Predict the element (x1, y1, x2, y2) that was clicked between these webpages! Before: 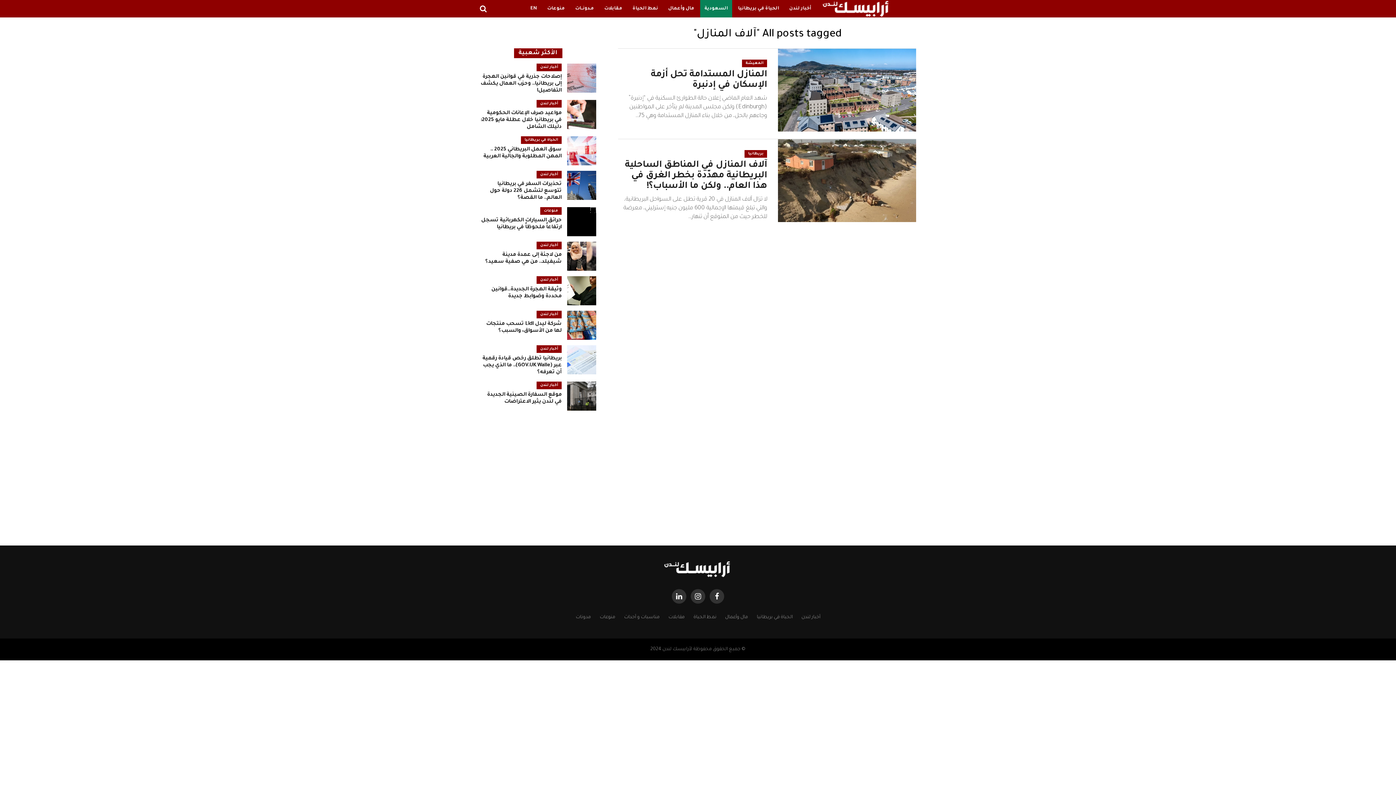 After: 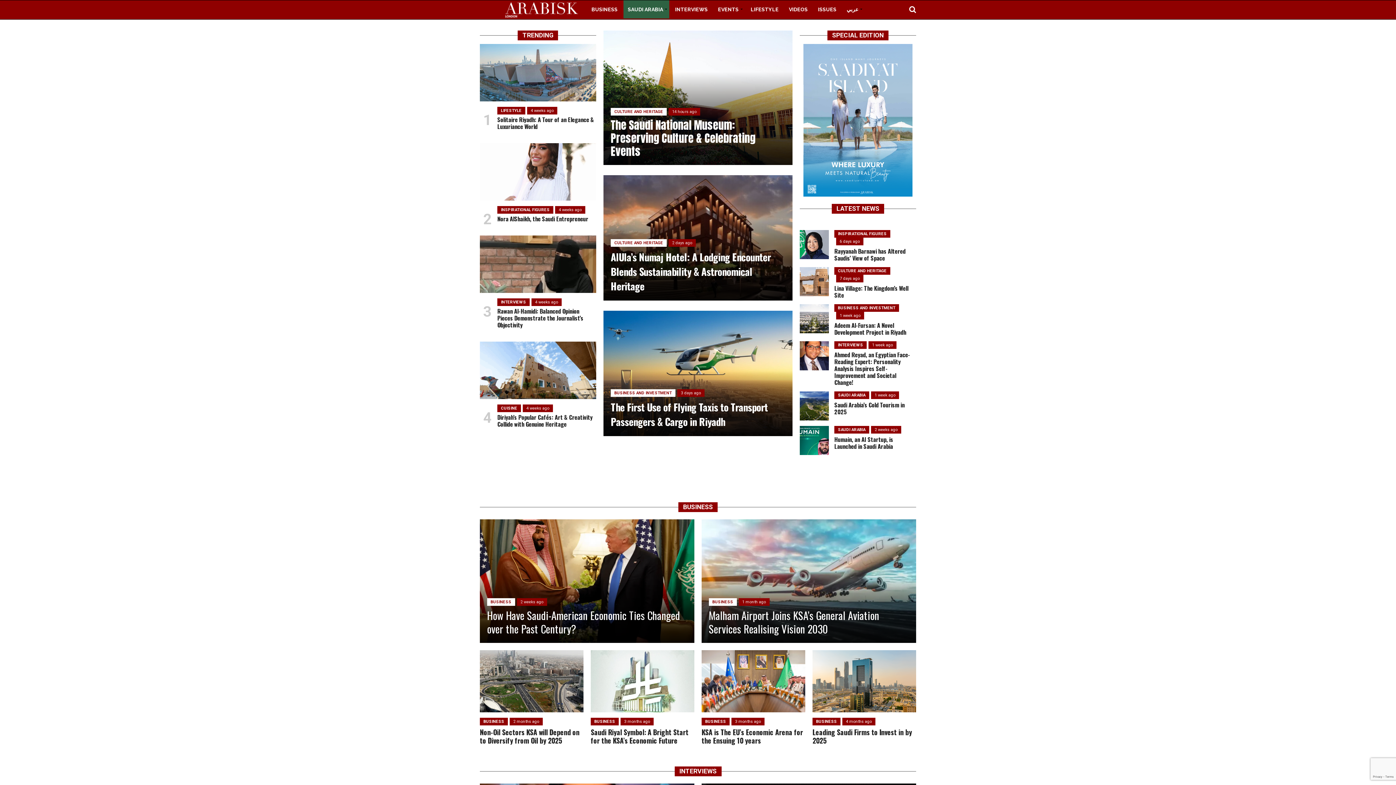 Action: bbox: (526, 0, 541, 17) label: EN